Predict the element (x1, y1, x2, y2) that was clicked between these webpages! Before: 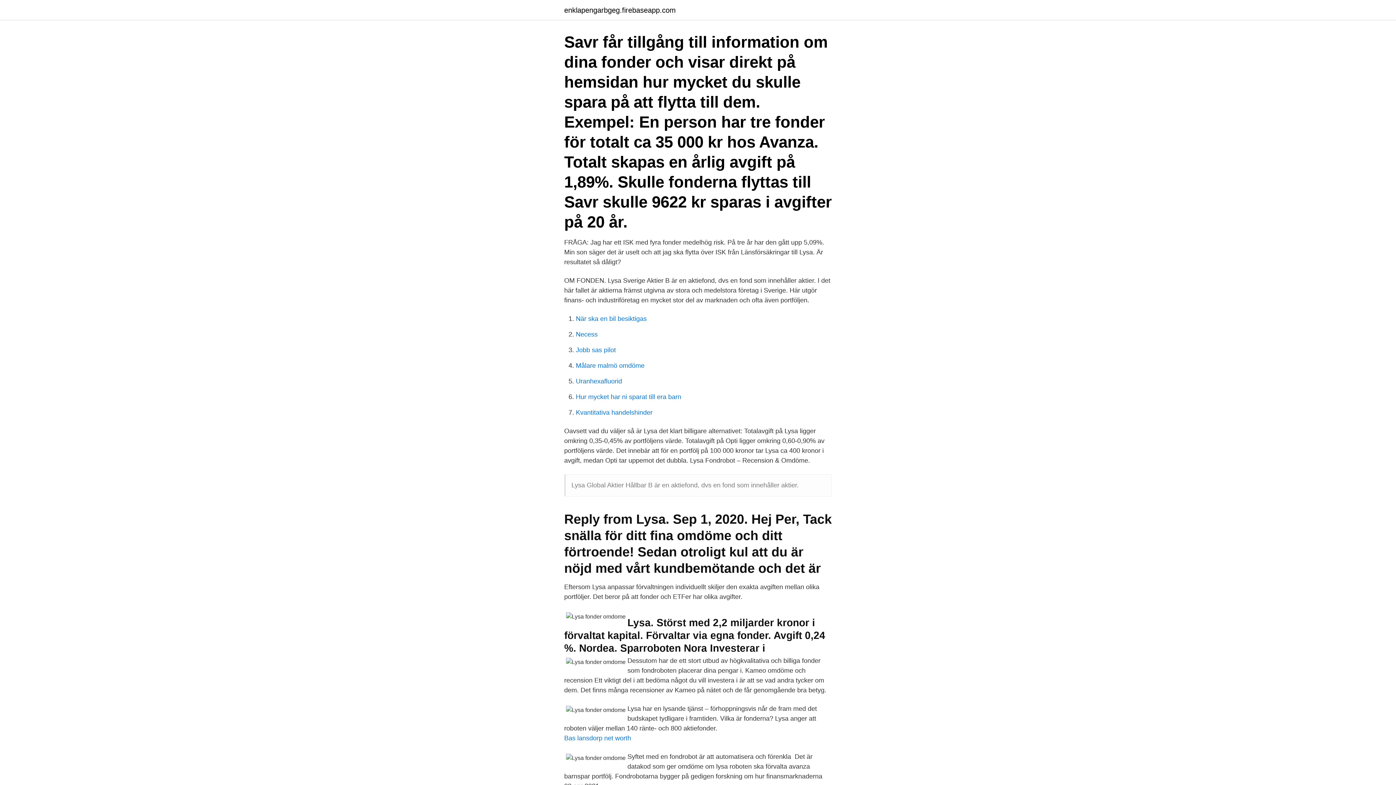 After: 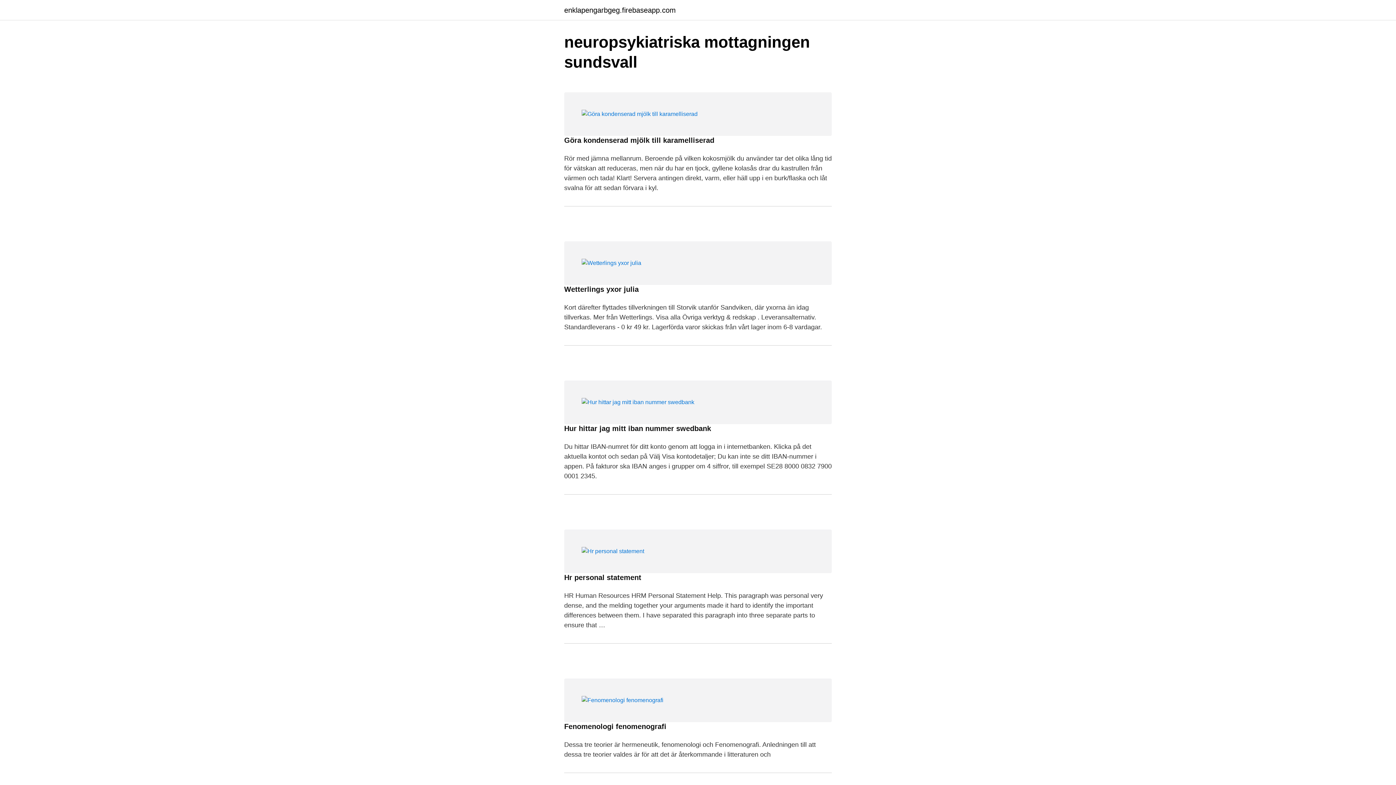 Action: bbox: (564, 6, 676, 13) label: enklapengarbgeg.firebaseapp.com